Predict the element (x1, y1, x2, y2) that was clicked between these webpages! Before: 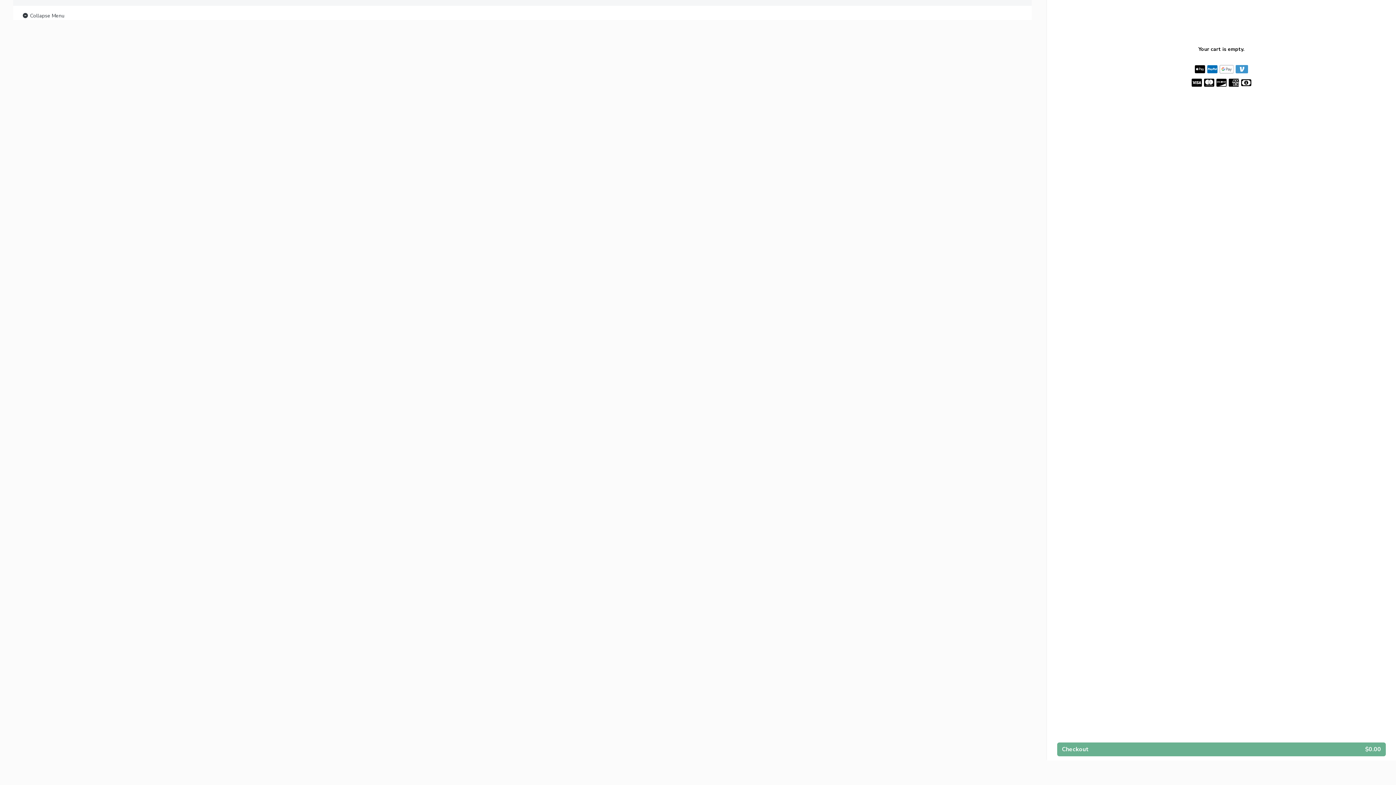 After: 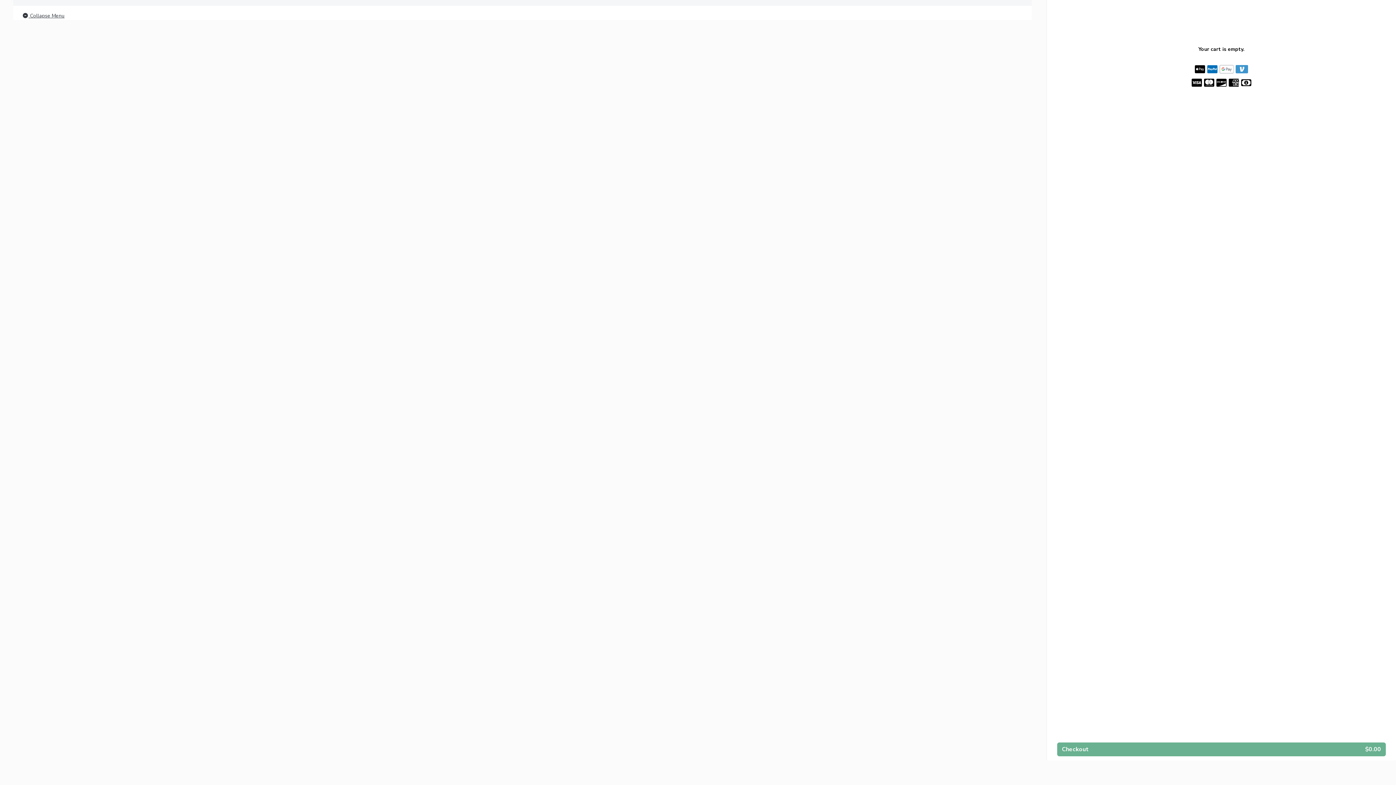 Action: label:  Collapse Menu bbox: (21, 11, 64, 20)